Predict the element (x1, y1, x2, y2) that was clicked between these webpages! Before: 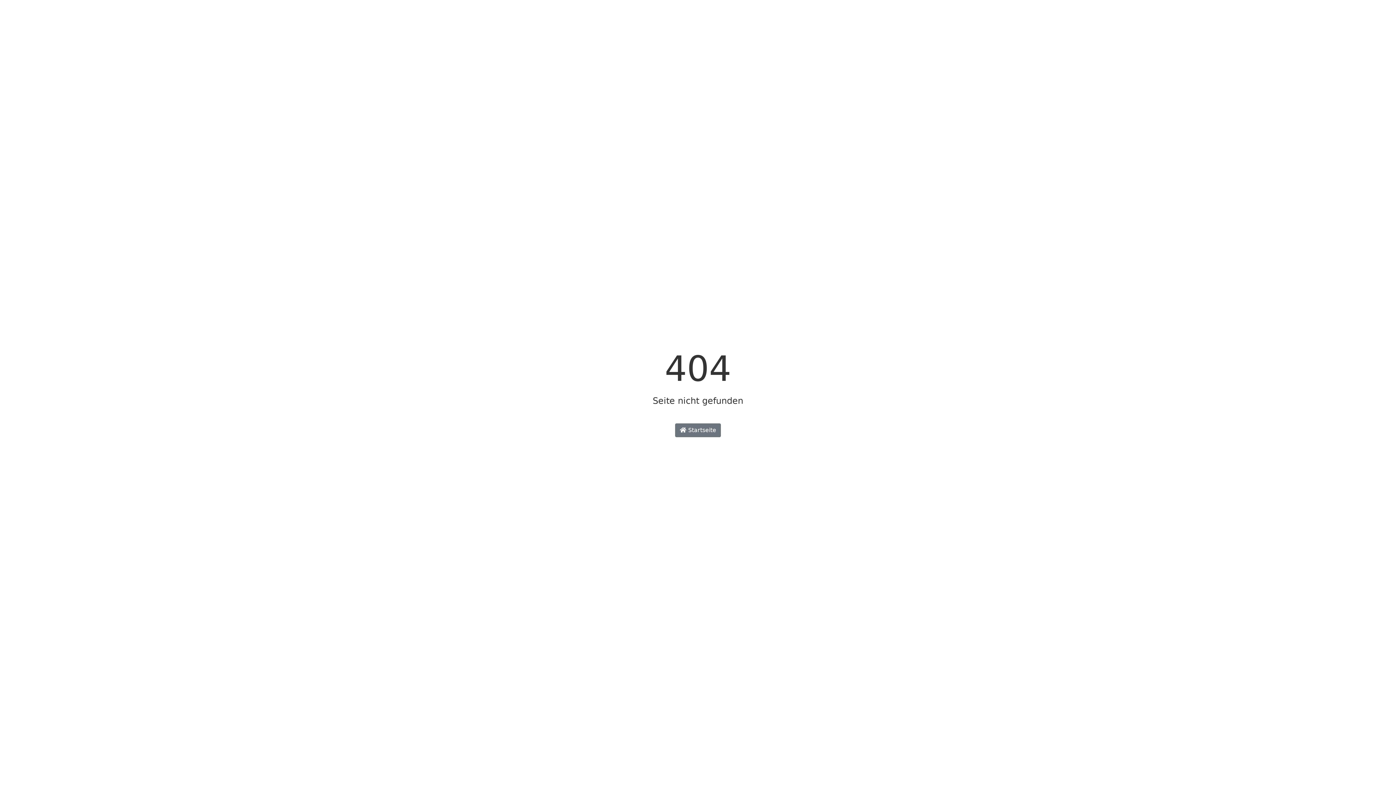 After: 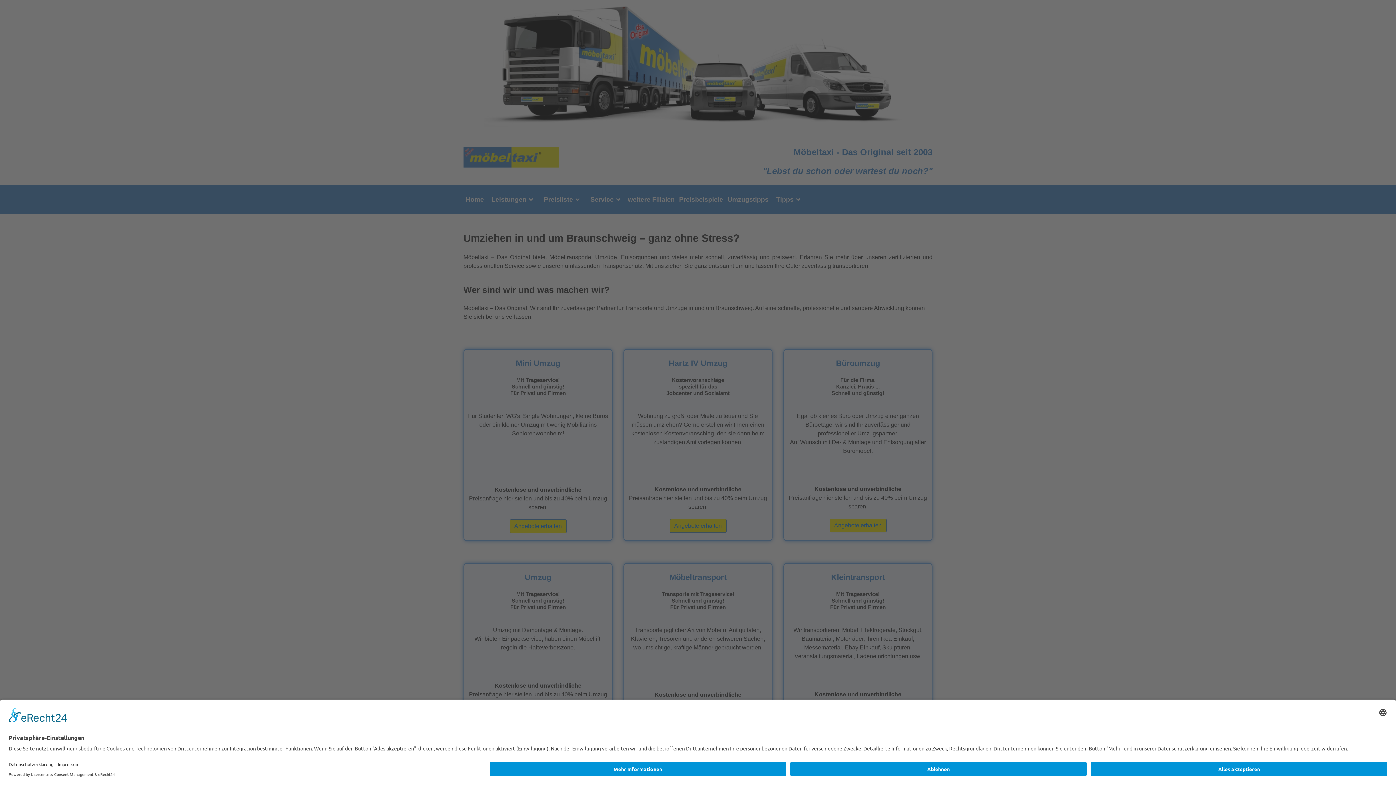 Action: label:  Startseite bbox: (675, 423, 721, 437)